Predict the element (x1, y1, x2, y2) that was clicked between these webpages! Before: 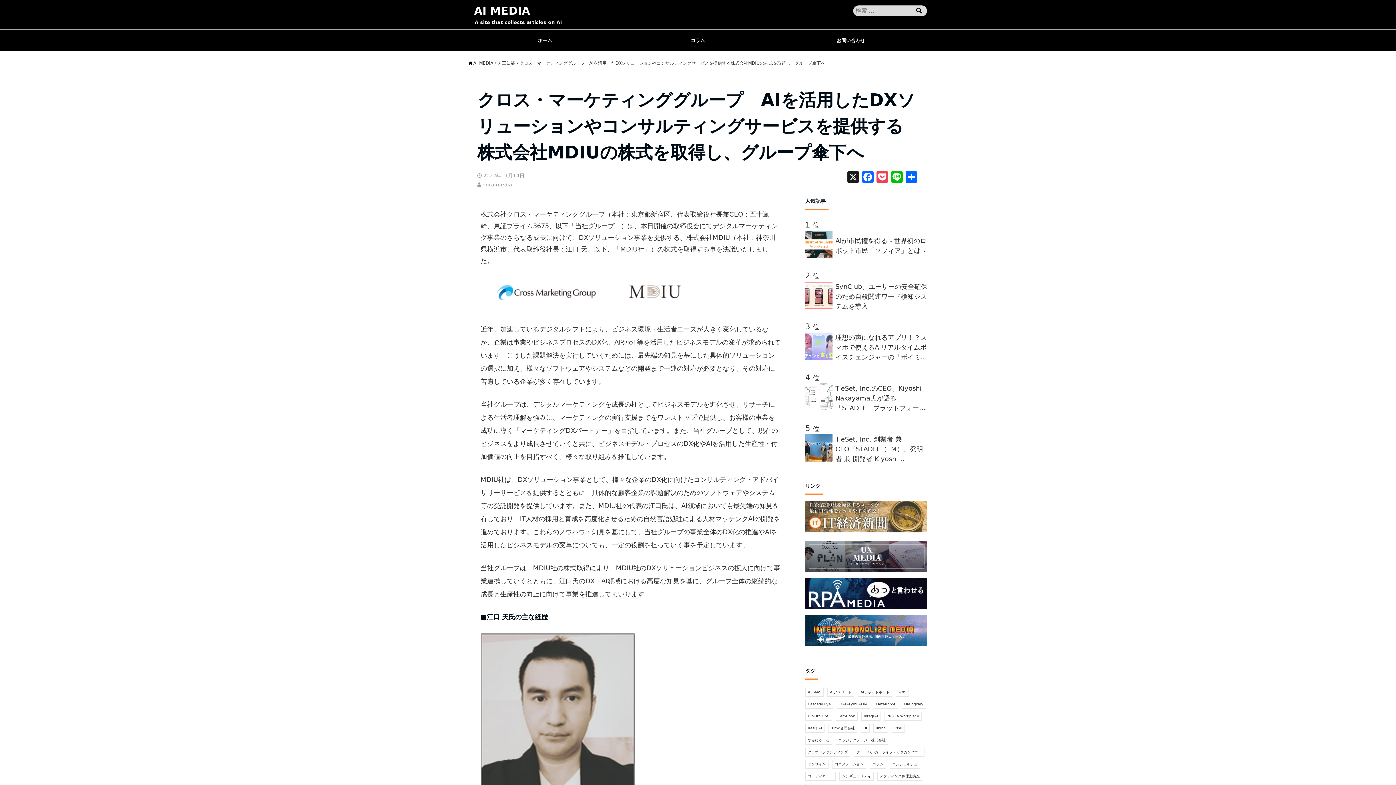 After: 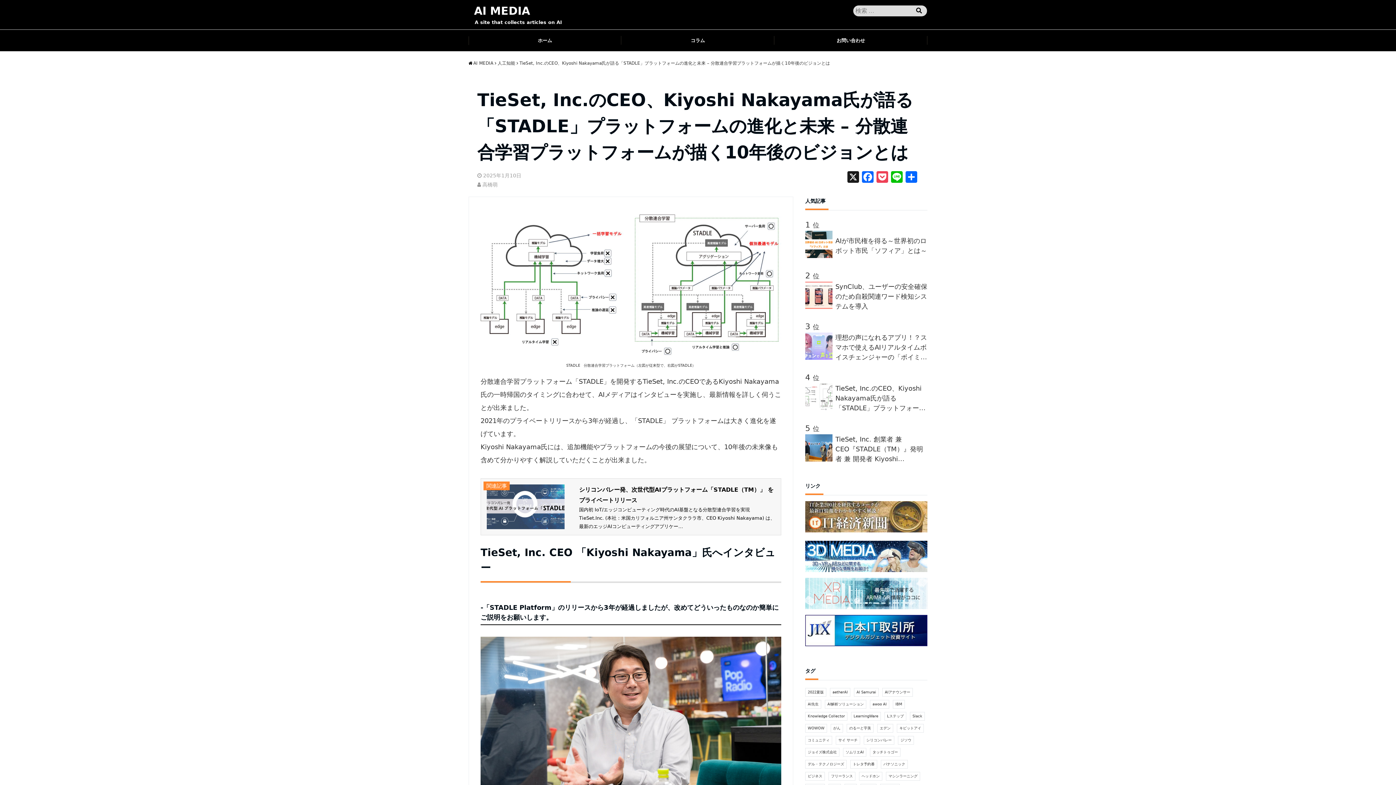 Action: bbox: (805, 404, 835, 412)